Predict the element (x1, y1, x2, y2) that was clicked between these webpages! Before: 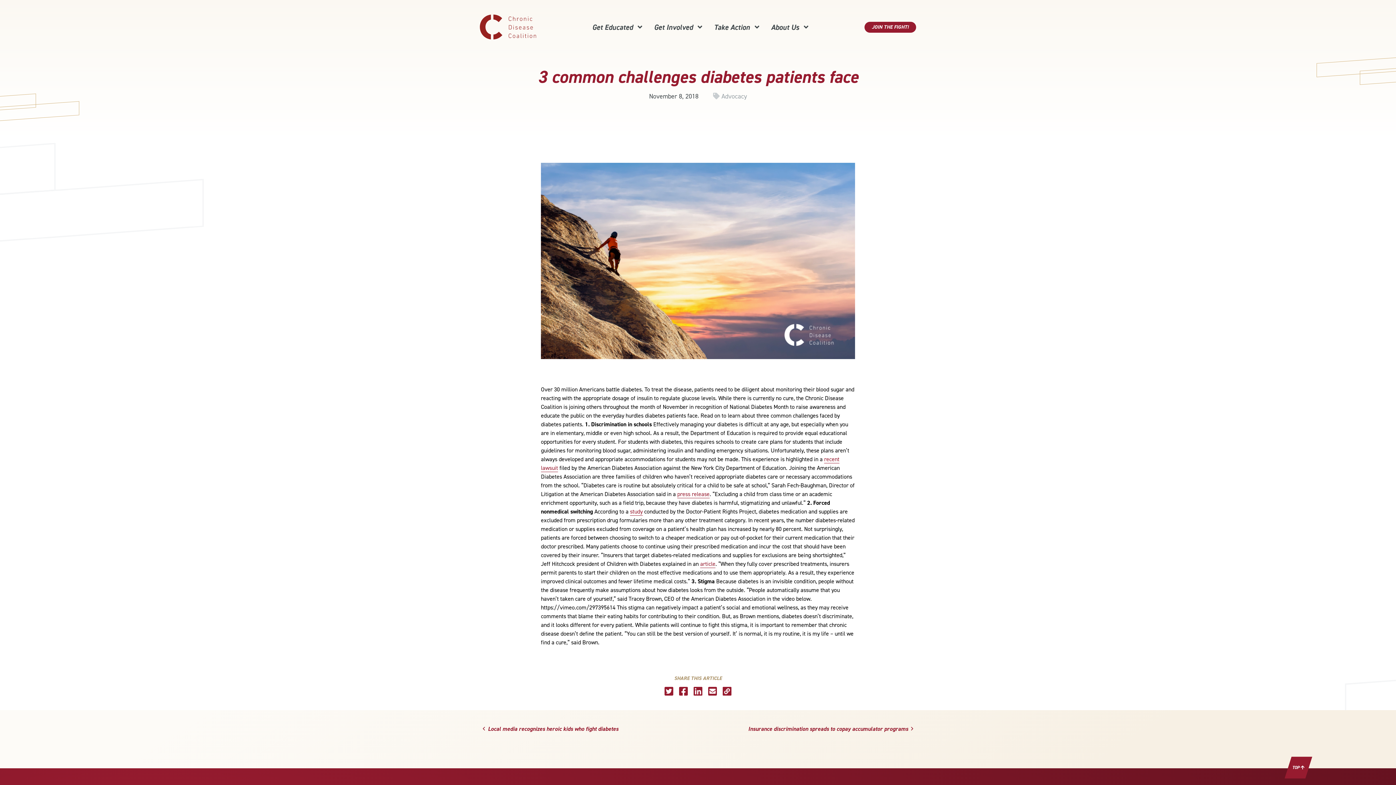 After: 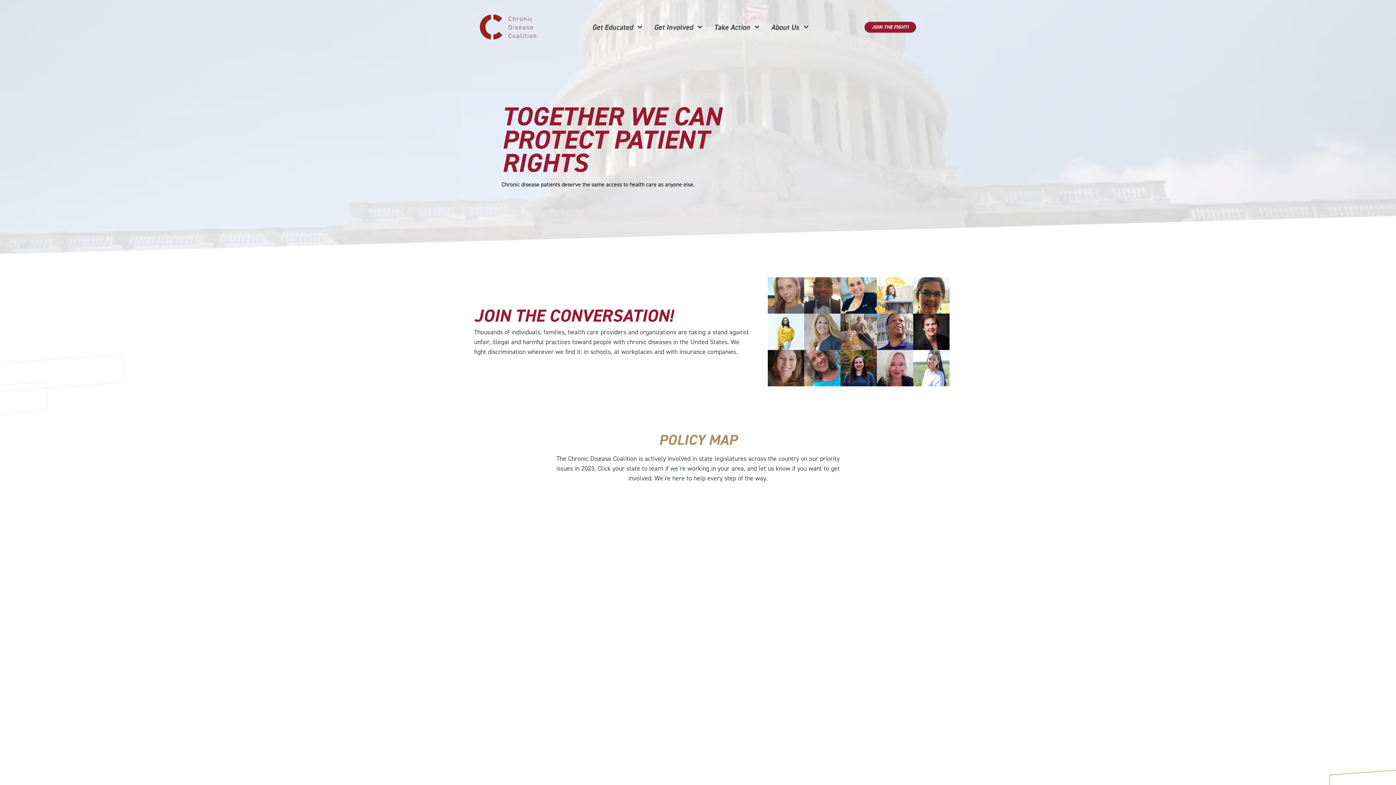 Action: bbox: (480, 14, 536, 39)